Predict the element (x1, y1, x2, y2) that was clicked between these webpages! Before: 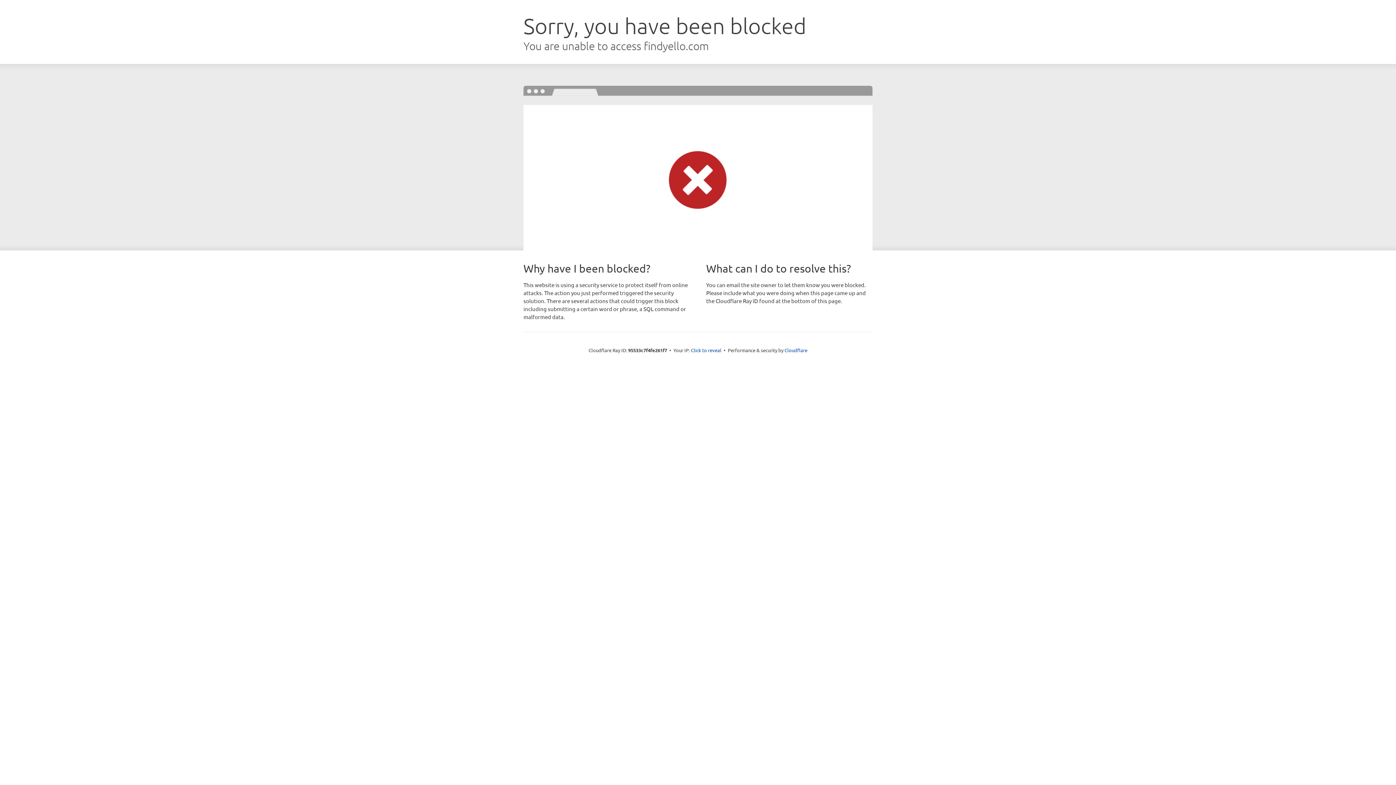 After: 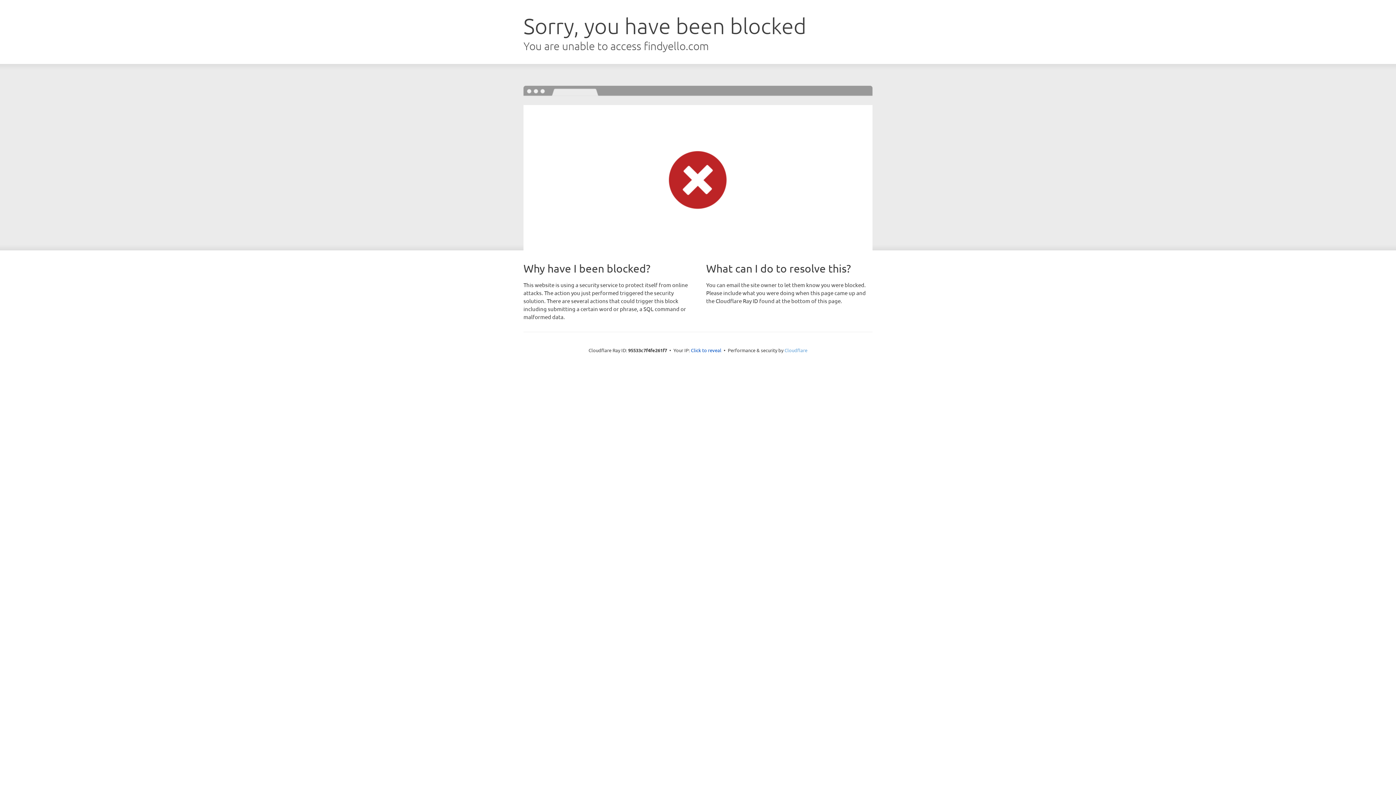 Action: bbox: (784, 347, 807, 353) label: Cloudflare